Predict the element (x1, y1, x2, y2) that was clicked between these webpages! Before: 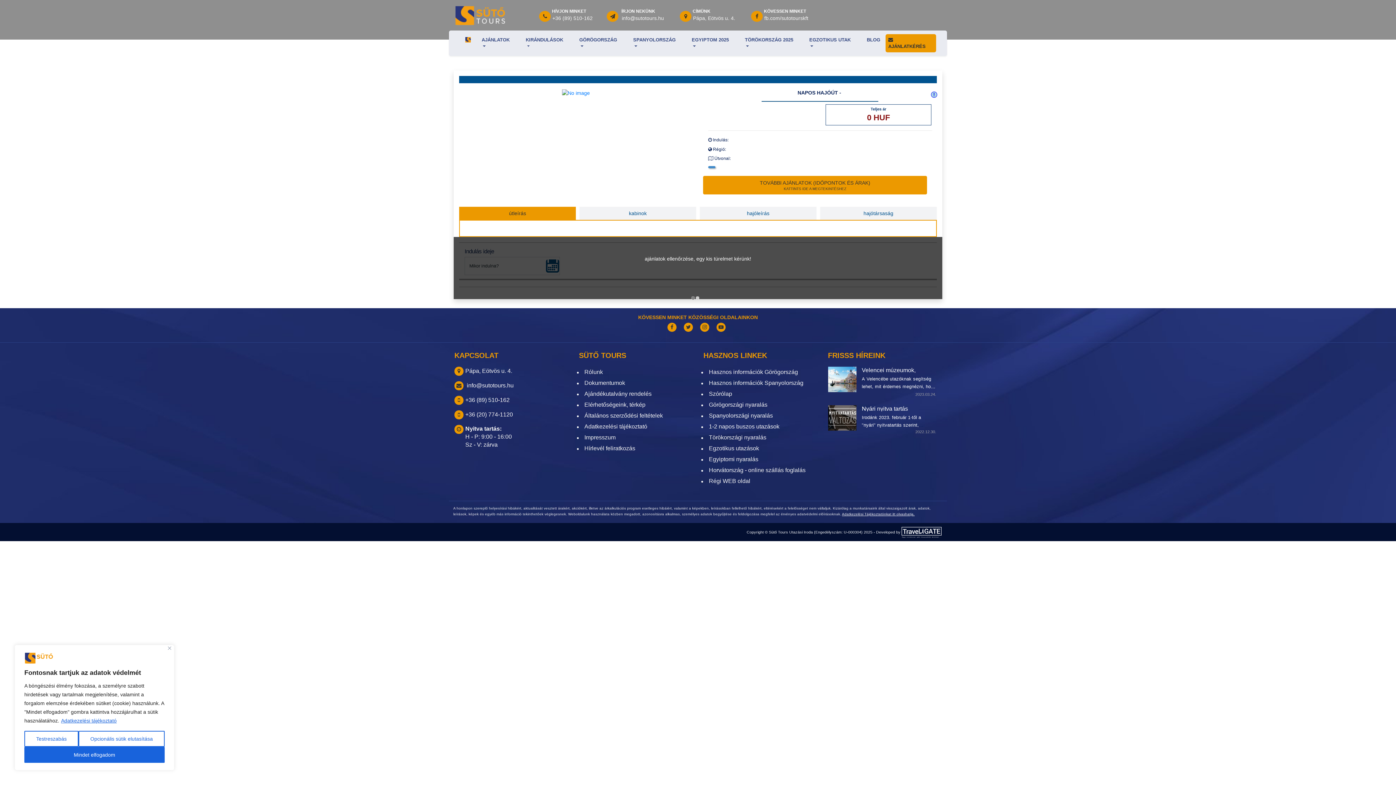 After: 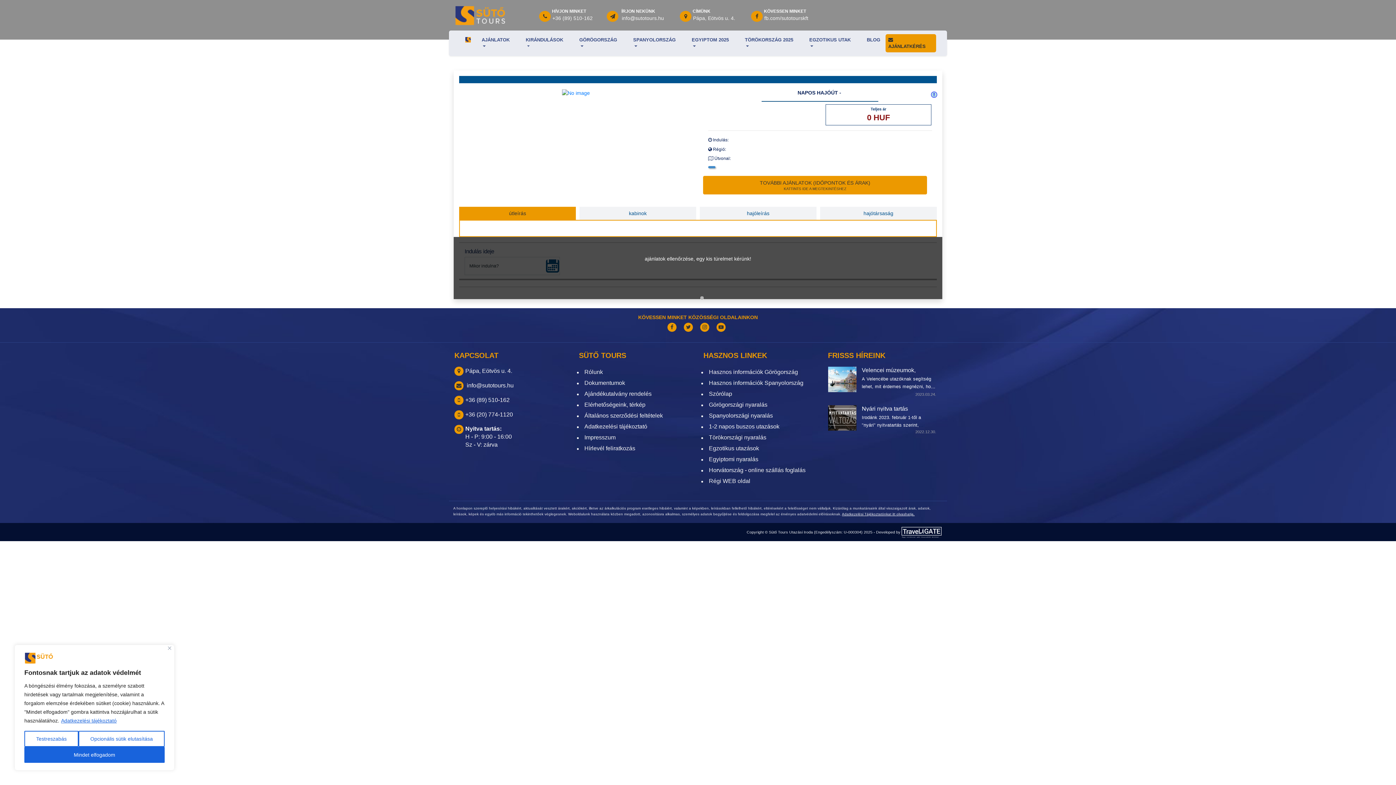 Action: bbox: (716, 323, 725, 332)